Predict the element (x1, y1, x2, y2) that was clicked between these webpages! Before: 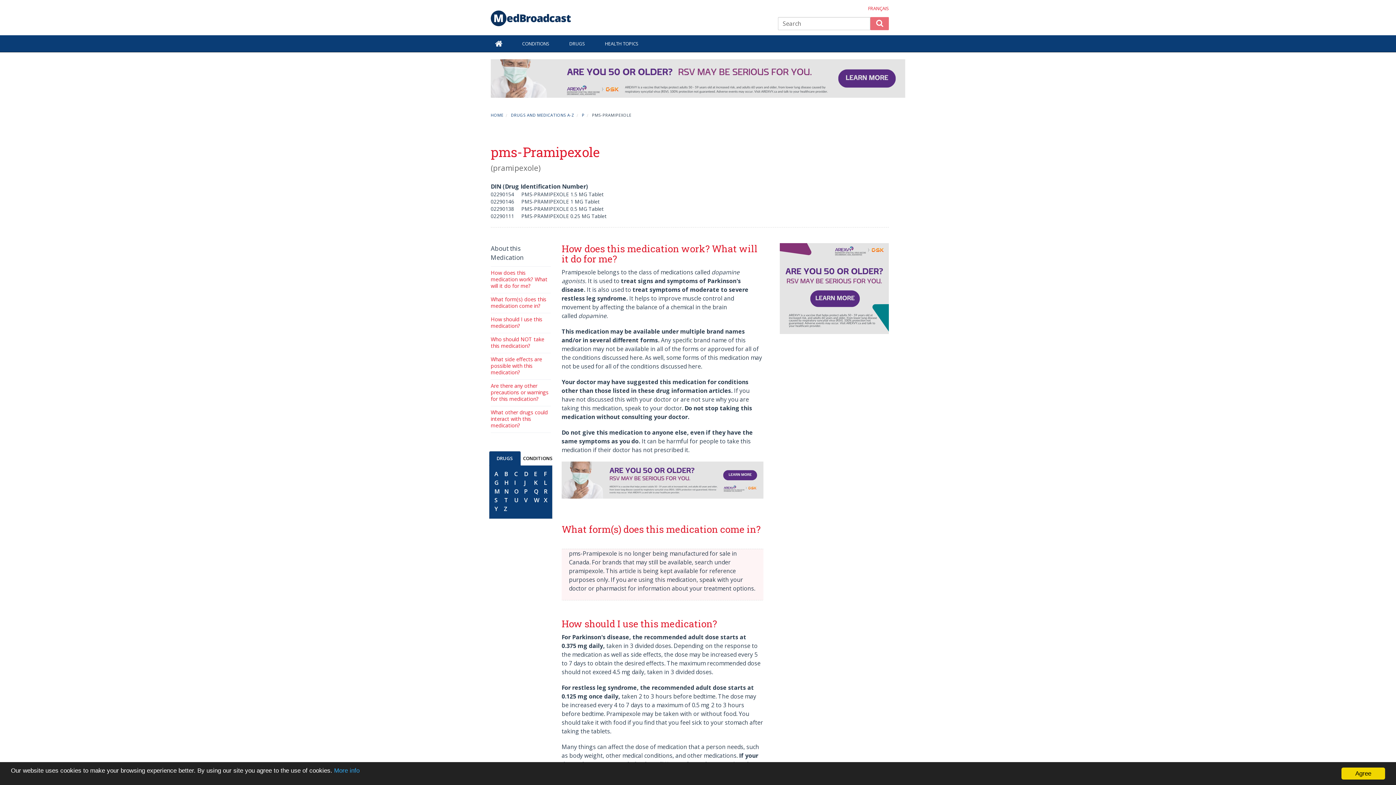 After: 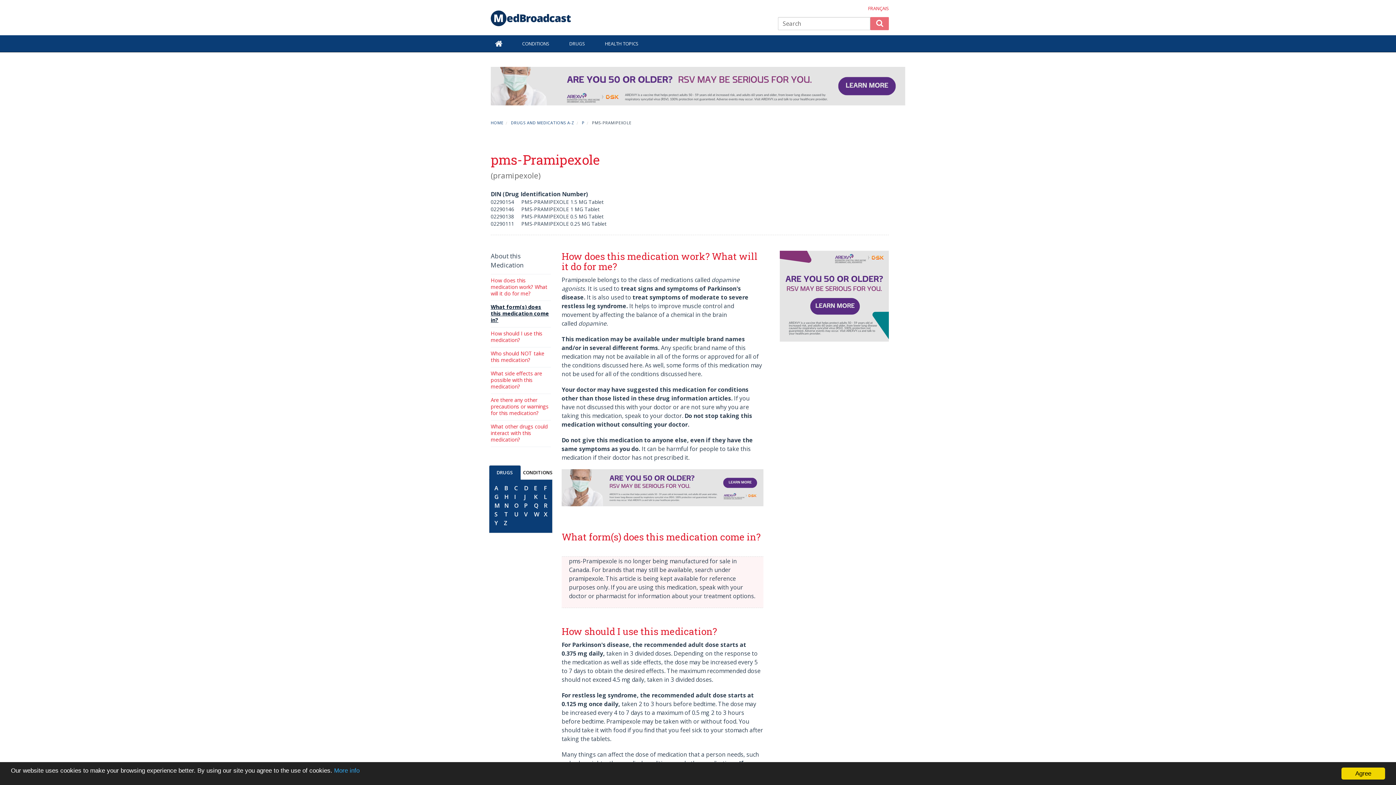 Action: bbox: (490, 295, 546, 309) label: What form(s) does this medication come in?